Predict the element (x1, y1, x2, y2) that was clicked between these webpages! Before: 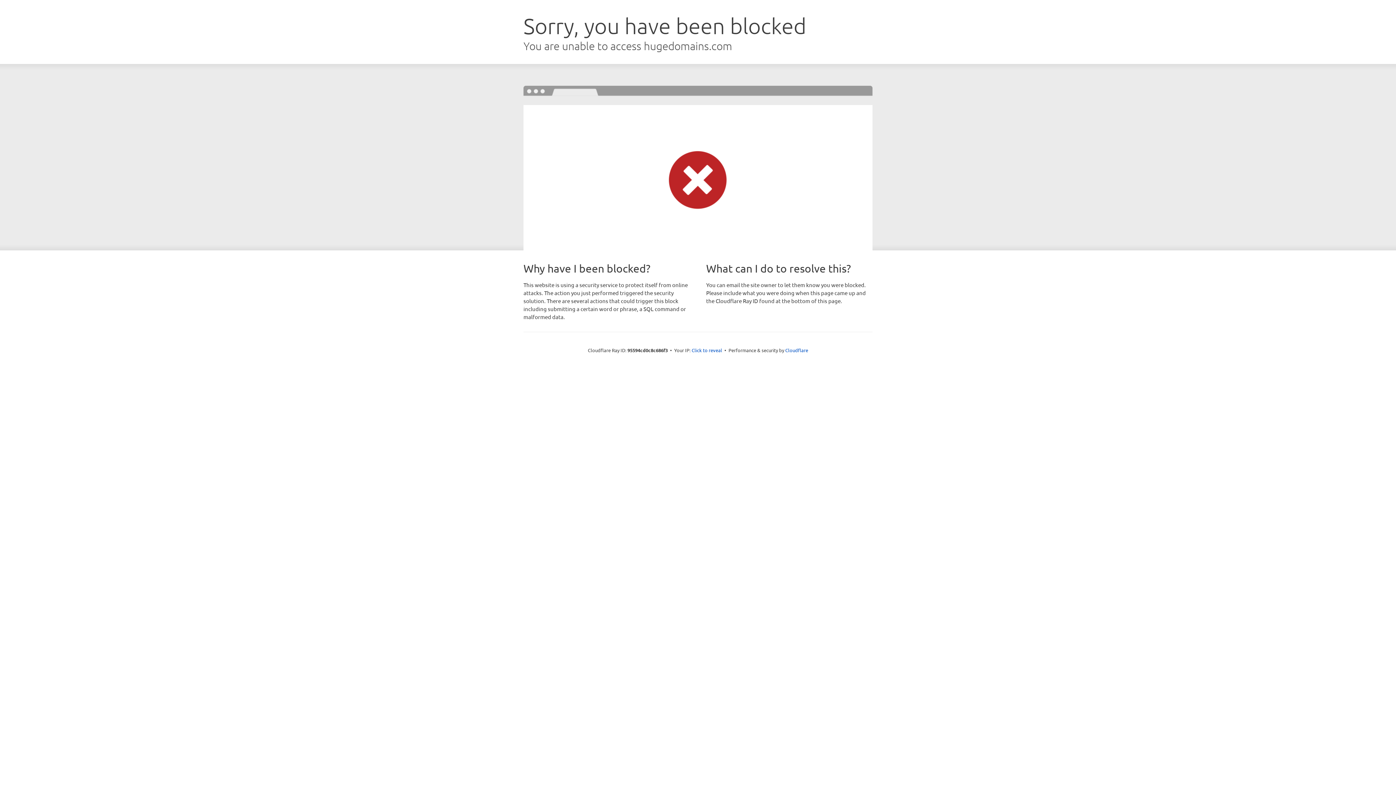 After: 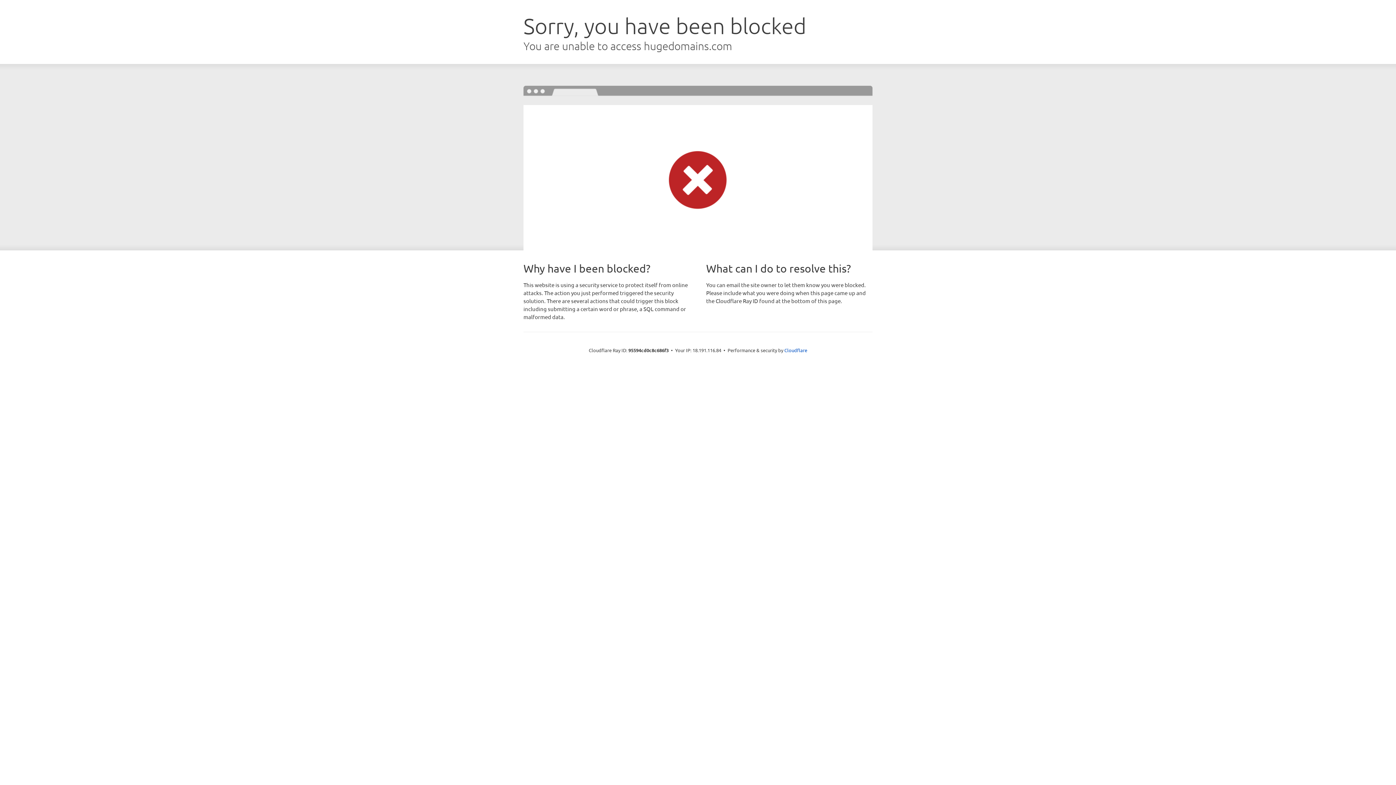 Action: label: Click to reveal bbox: (691, 346, 722, 353)